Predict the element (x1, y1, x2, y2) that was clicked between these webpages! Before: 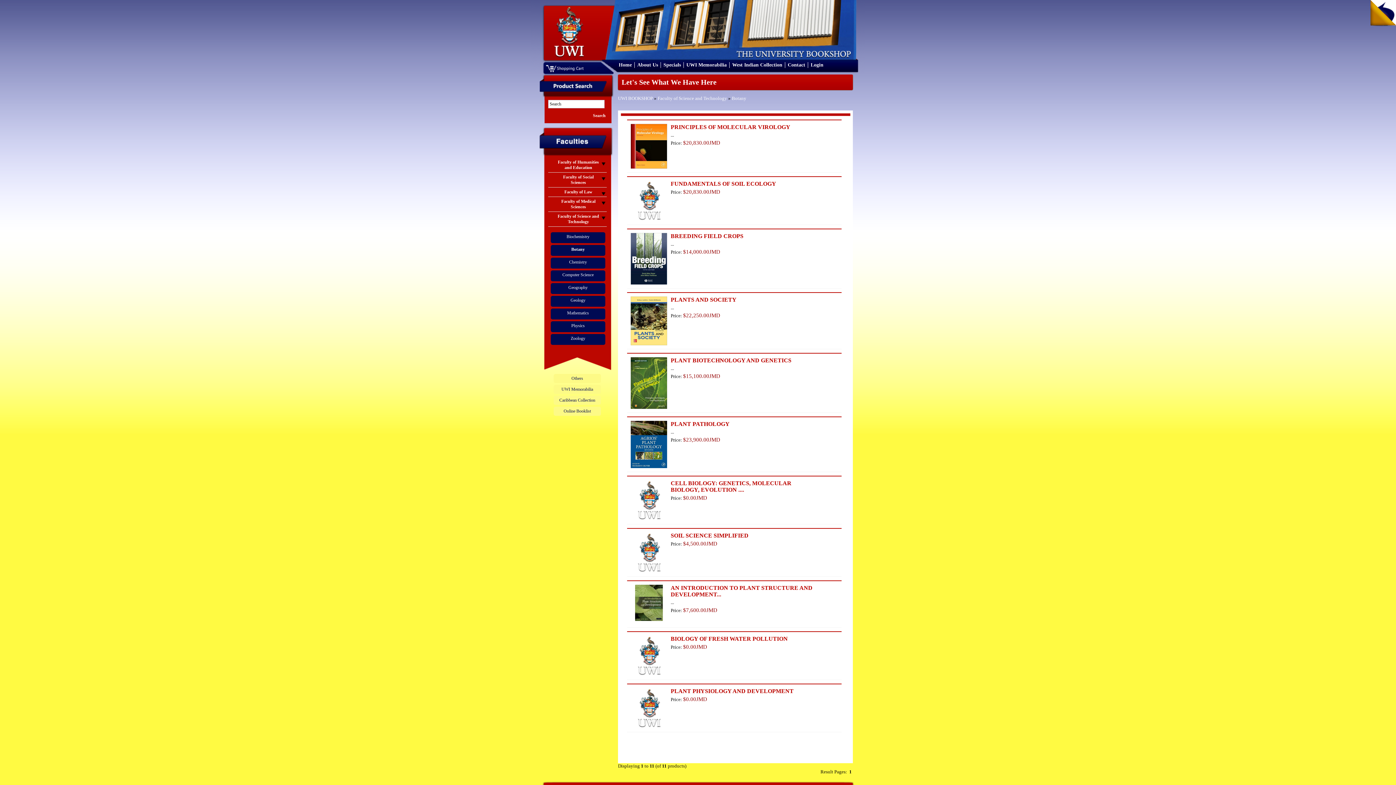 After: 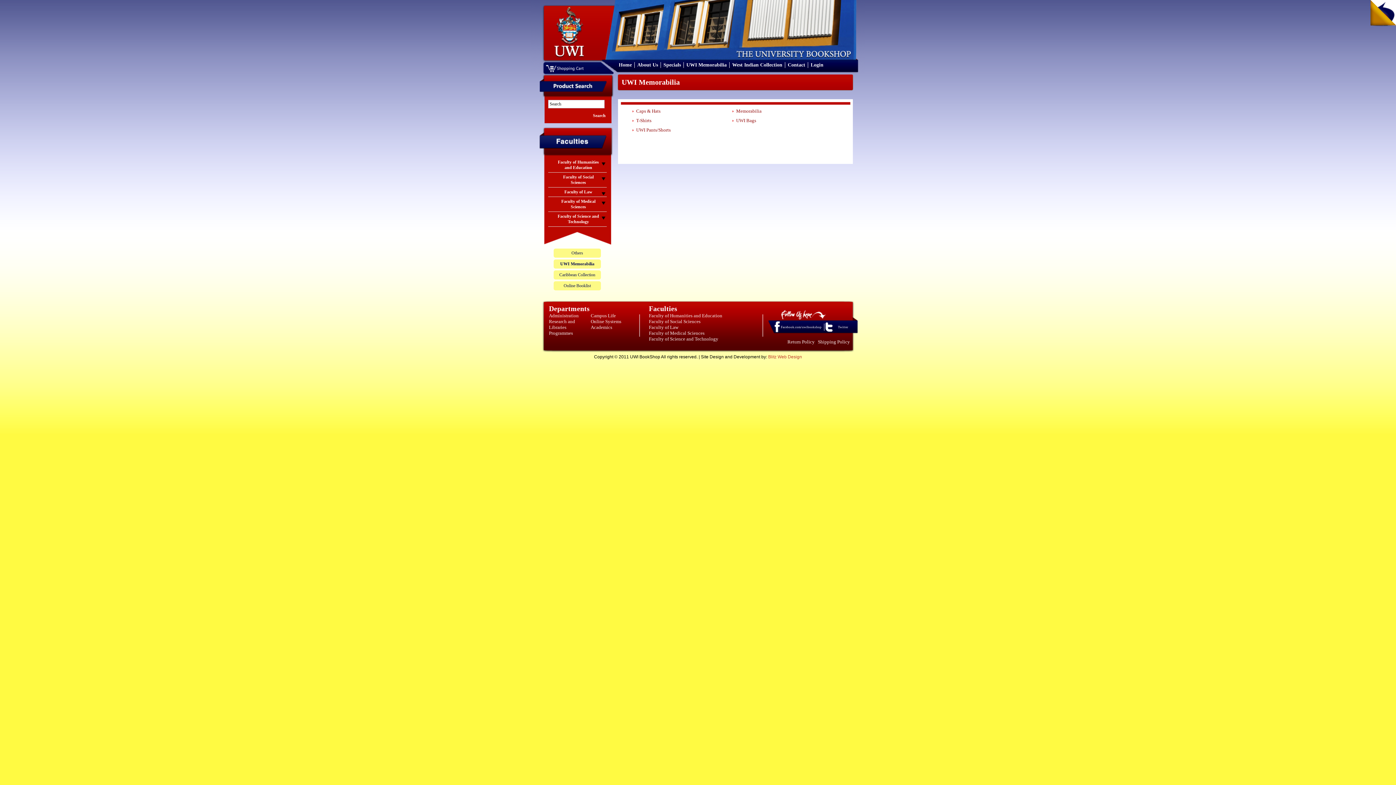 Action: label: UWI Memorabilia bbox: (686, 62, 726, 67)